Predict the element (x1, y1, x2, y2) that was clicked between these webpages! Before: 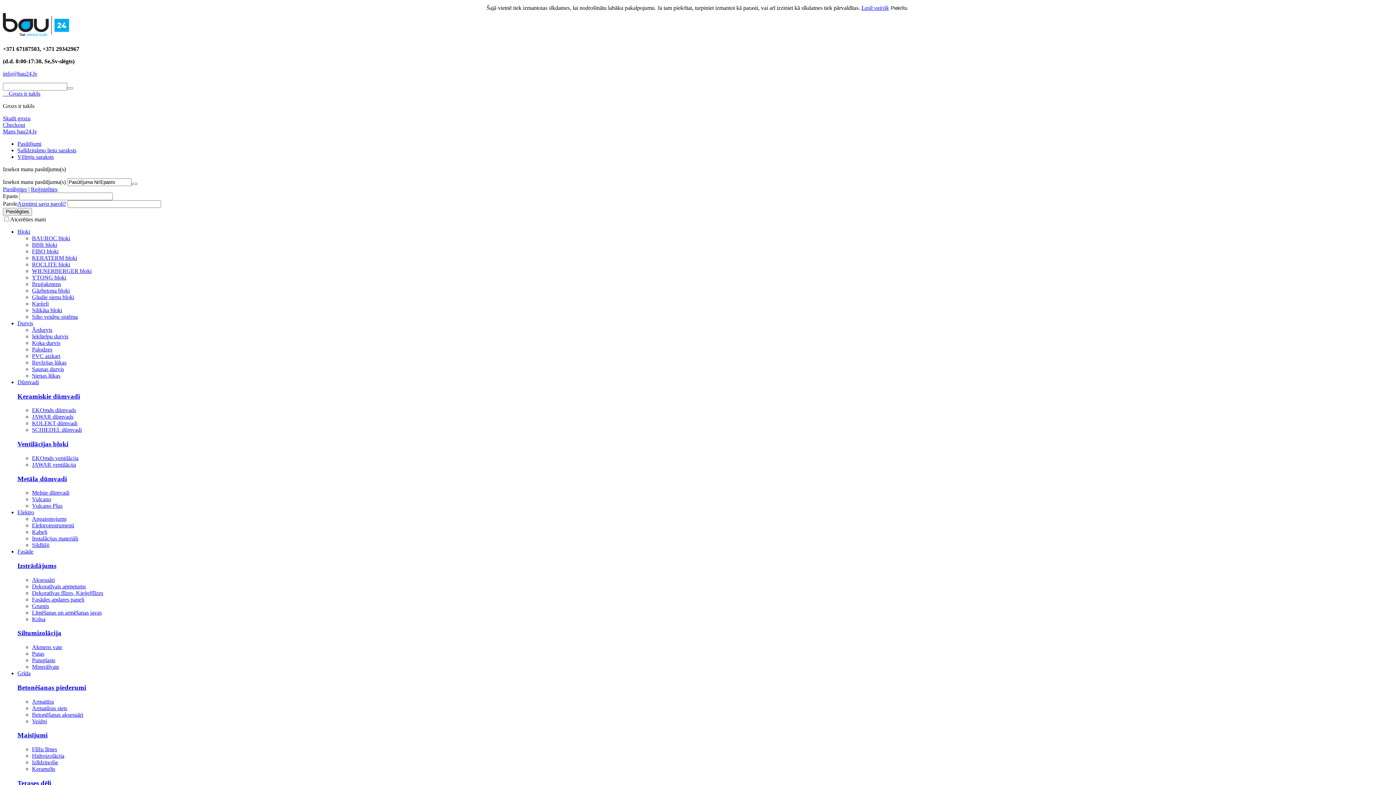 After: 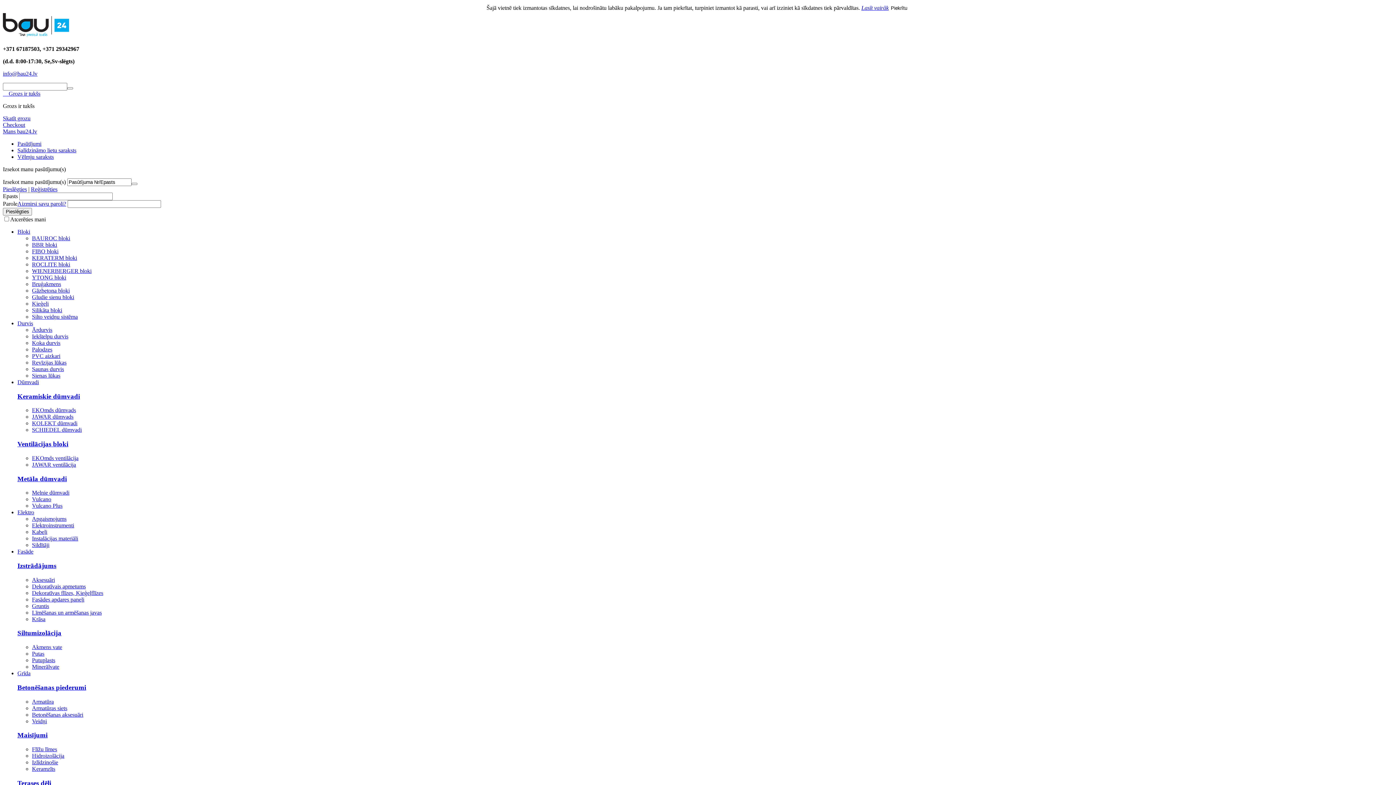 Action: bbox: (17, 670, 30, 676) label: Grīda